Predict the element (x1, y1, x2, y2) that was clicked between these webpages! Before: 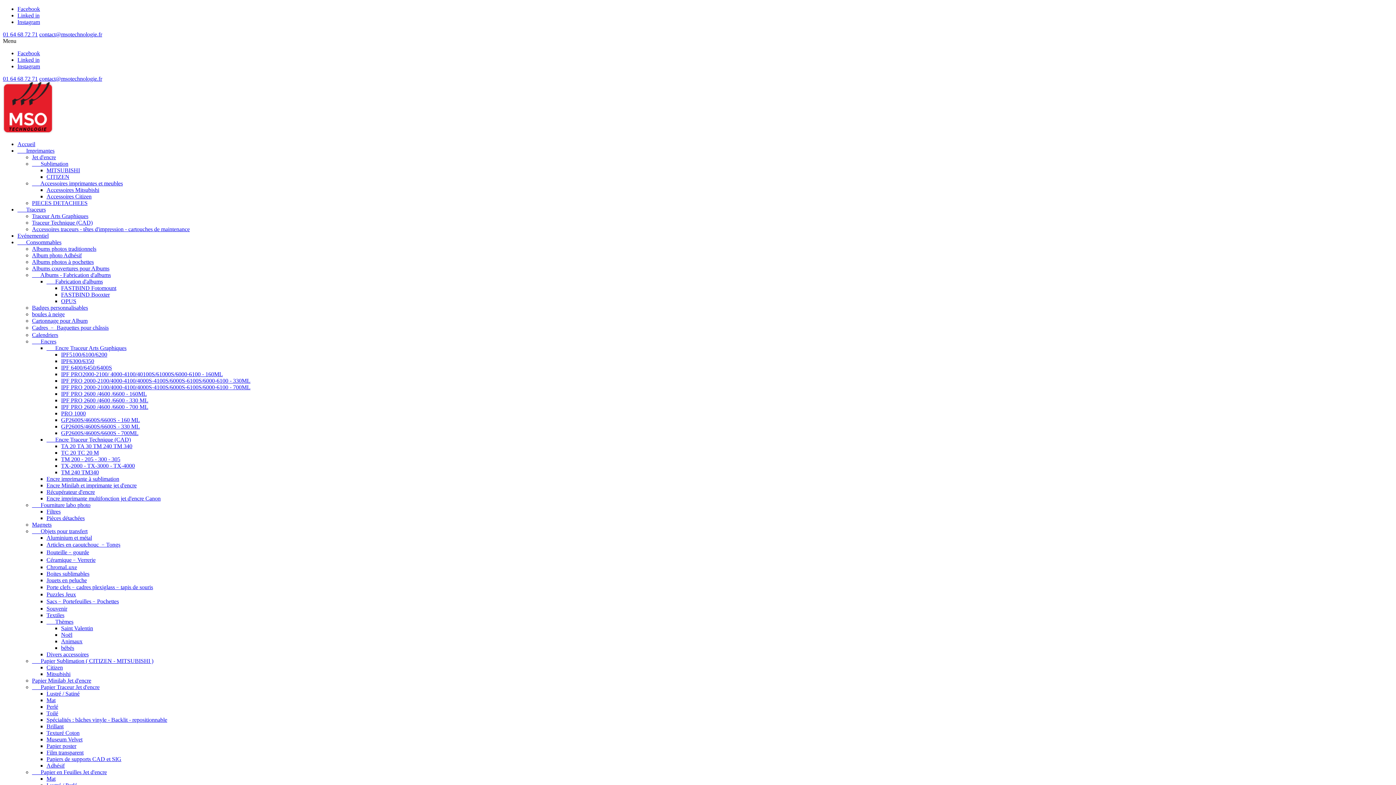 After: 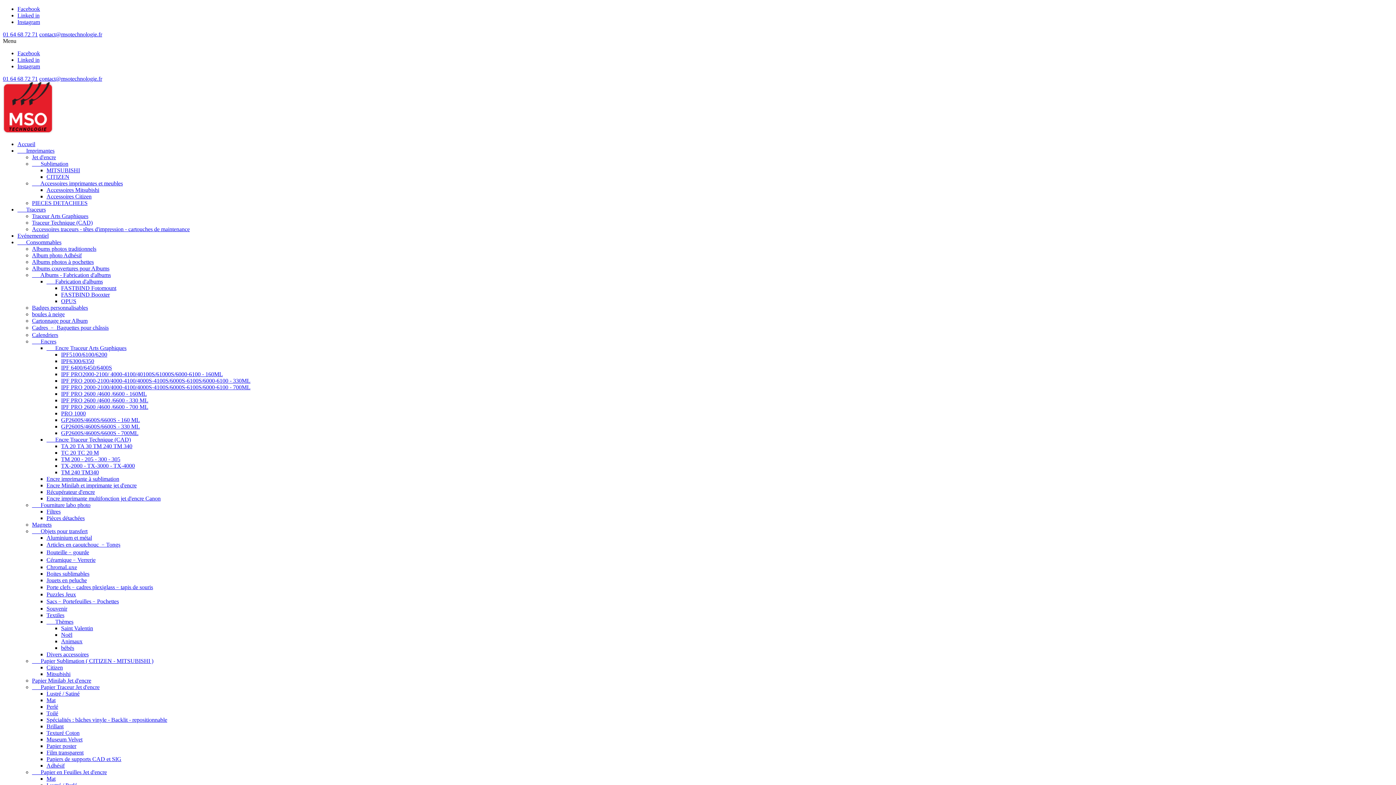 Action: bbox: (46, 651, 88, 657) label: Divers accessoires